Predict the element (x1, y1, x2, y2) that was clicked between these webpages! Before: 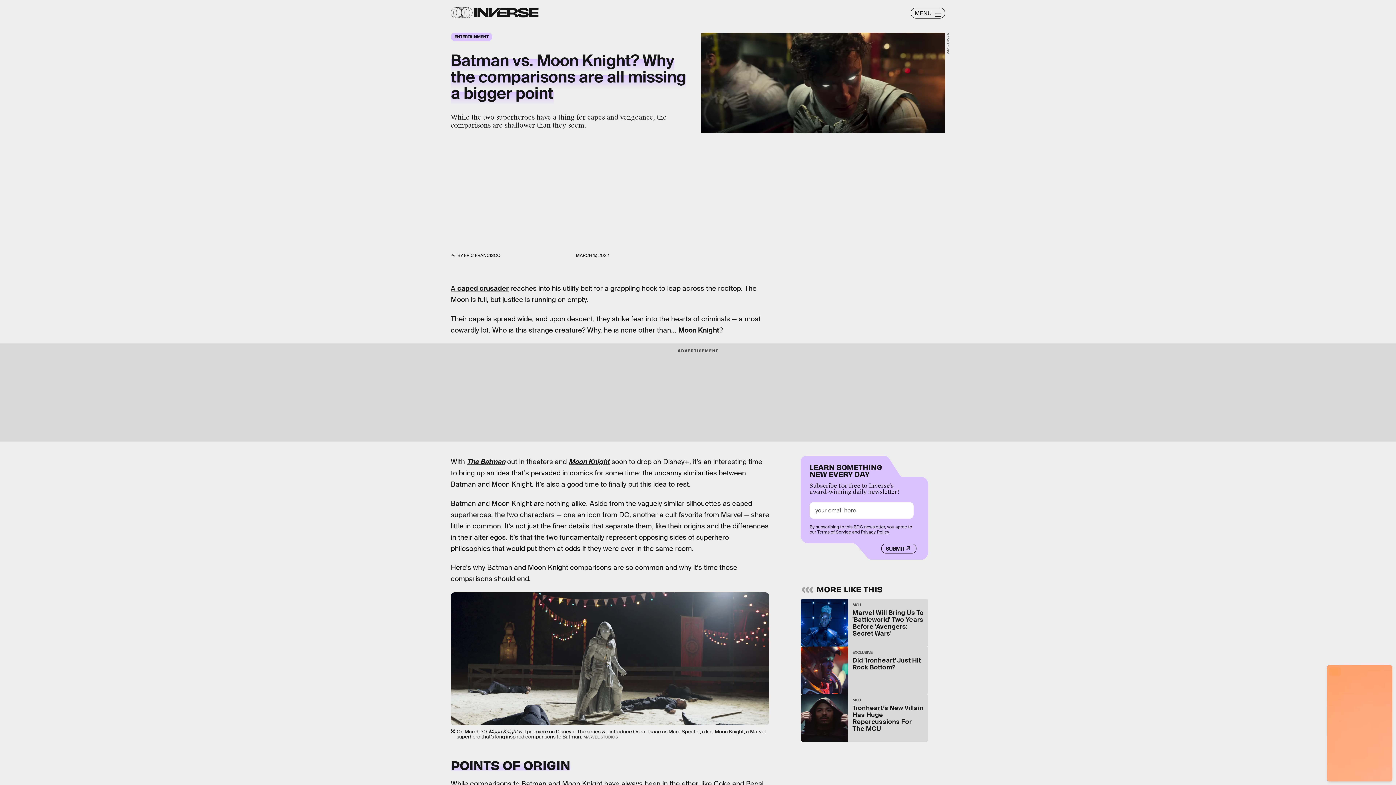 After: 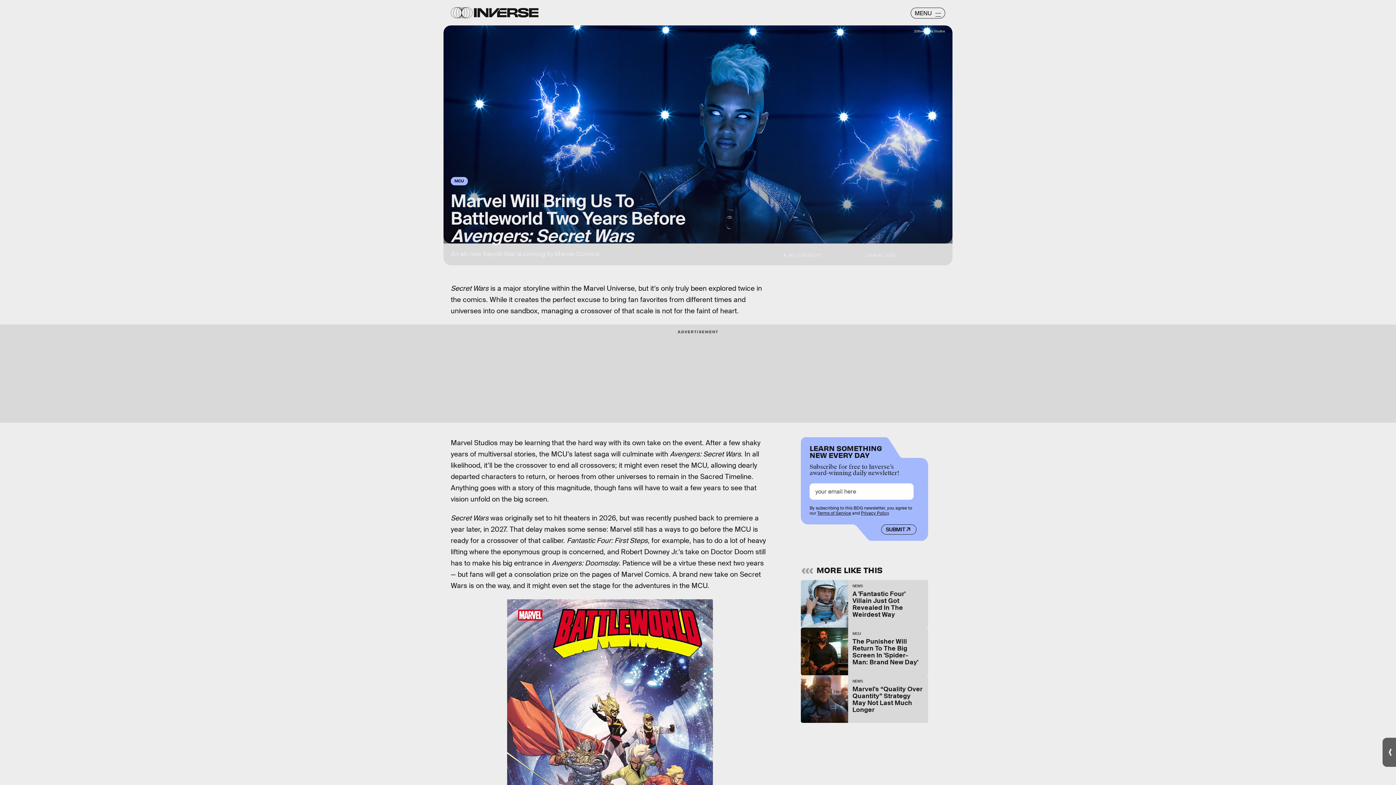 Action: label: MCU
Marvel Will Bring Us To 'Battleworld' Two Years Before 'Avengers: Secret Wars' bbox: (801, 599, 928, 646)